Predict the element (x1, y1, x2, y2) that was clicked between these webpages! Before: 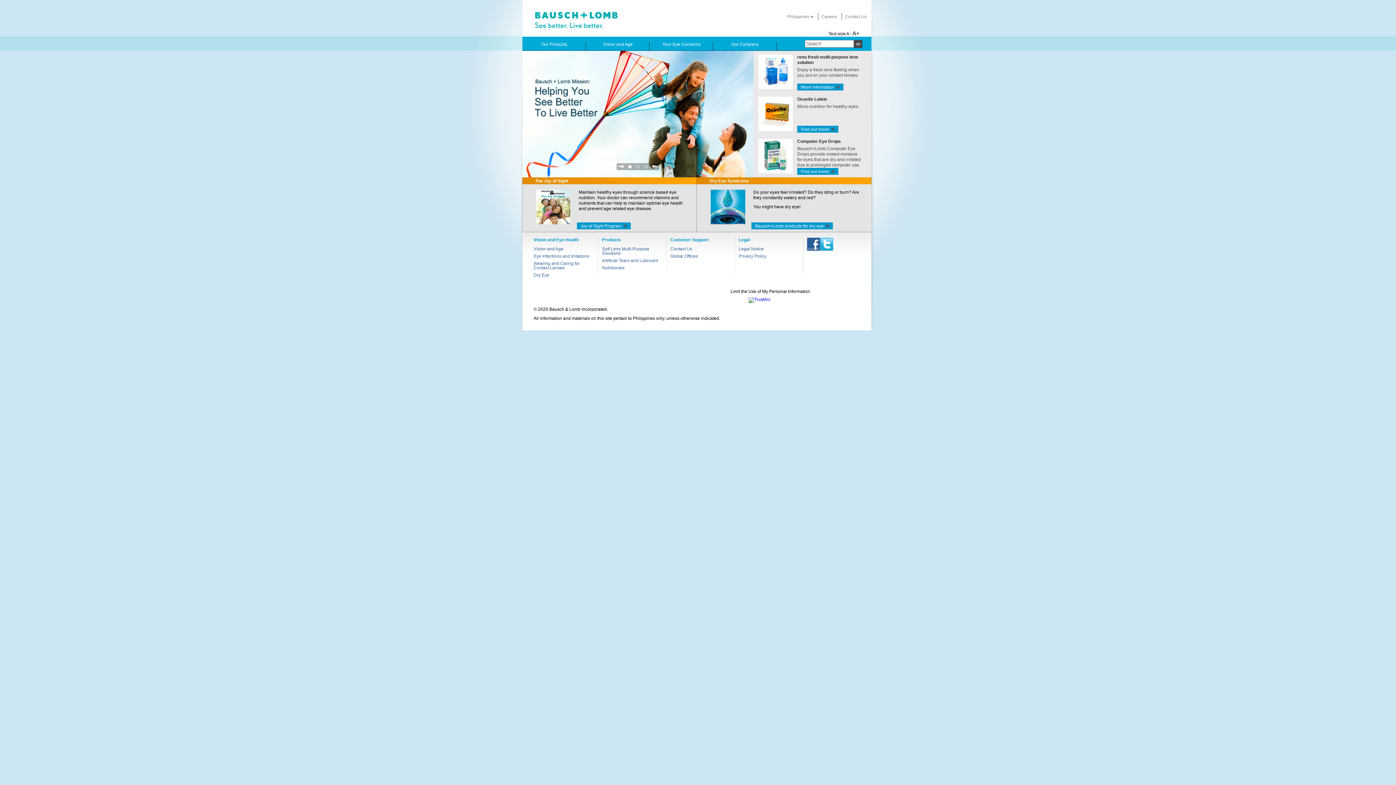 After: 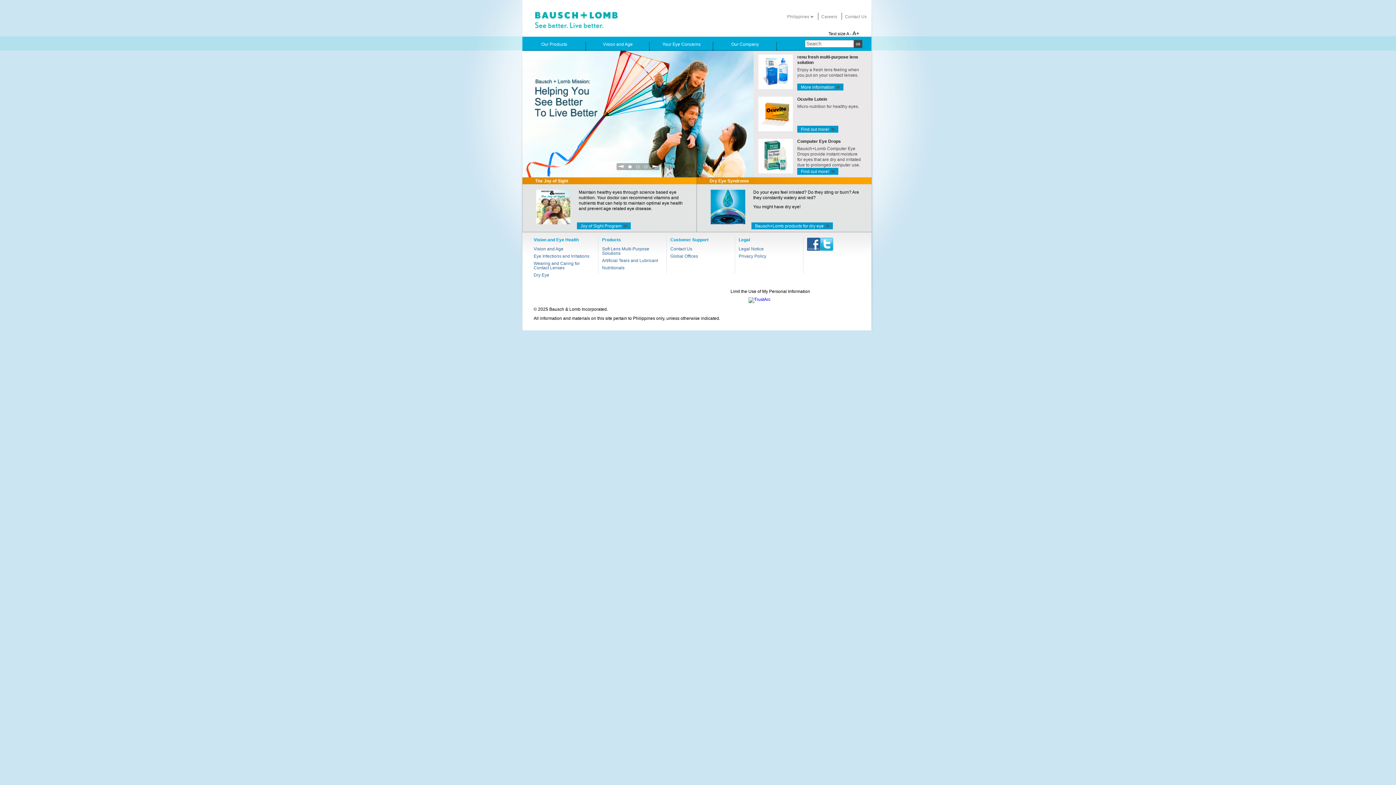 Action: bbox: (535, 26, 617, 31)